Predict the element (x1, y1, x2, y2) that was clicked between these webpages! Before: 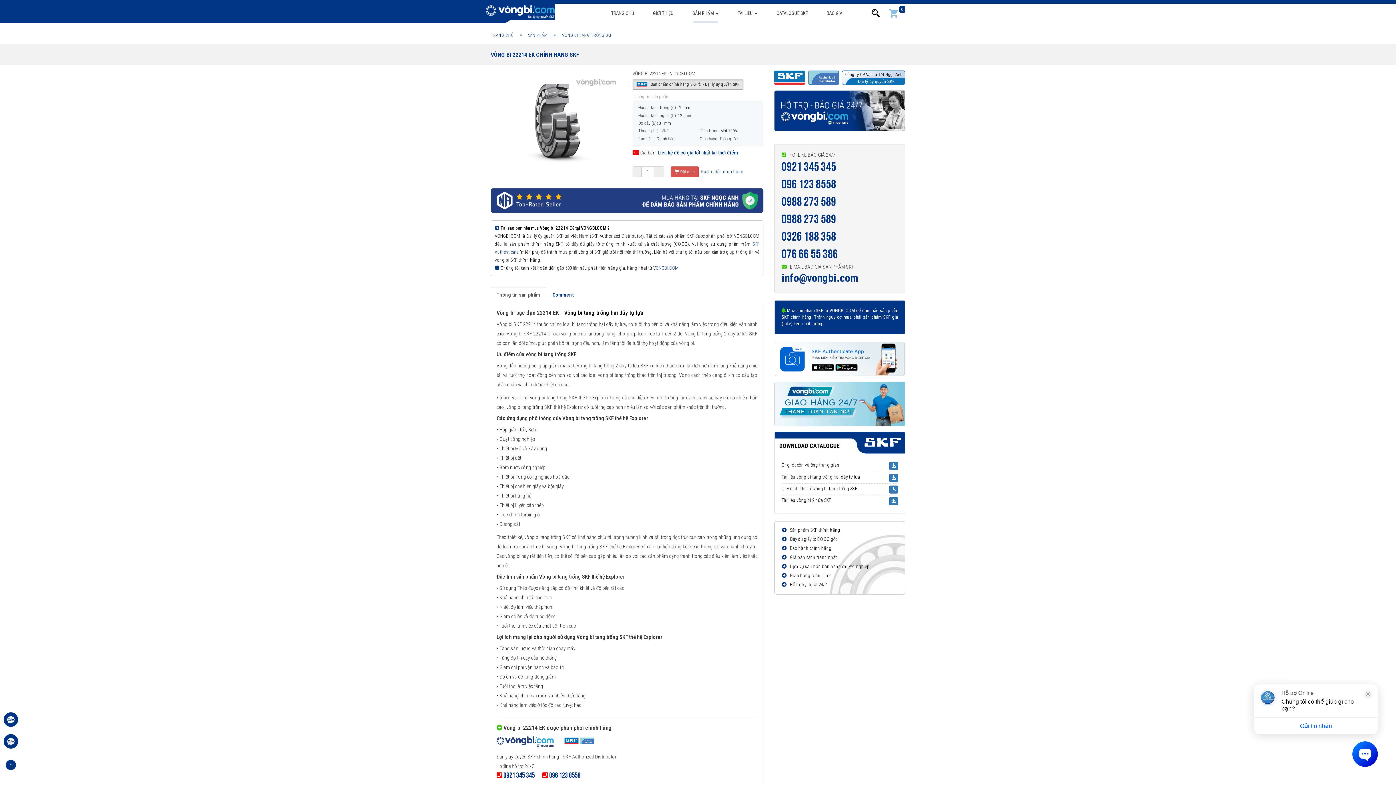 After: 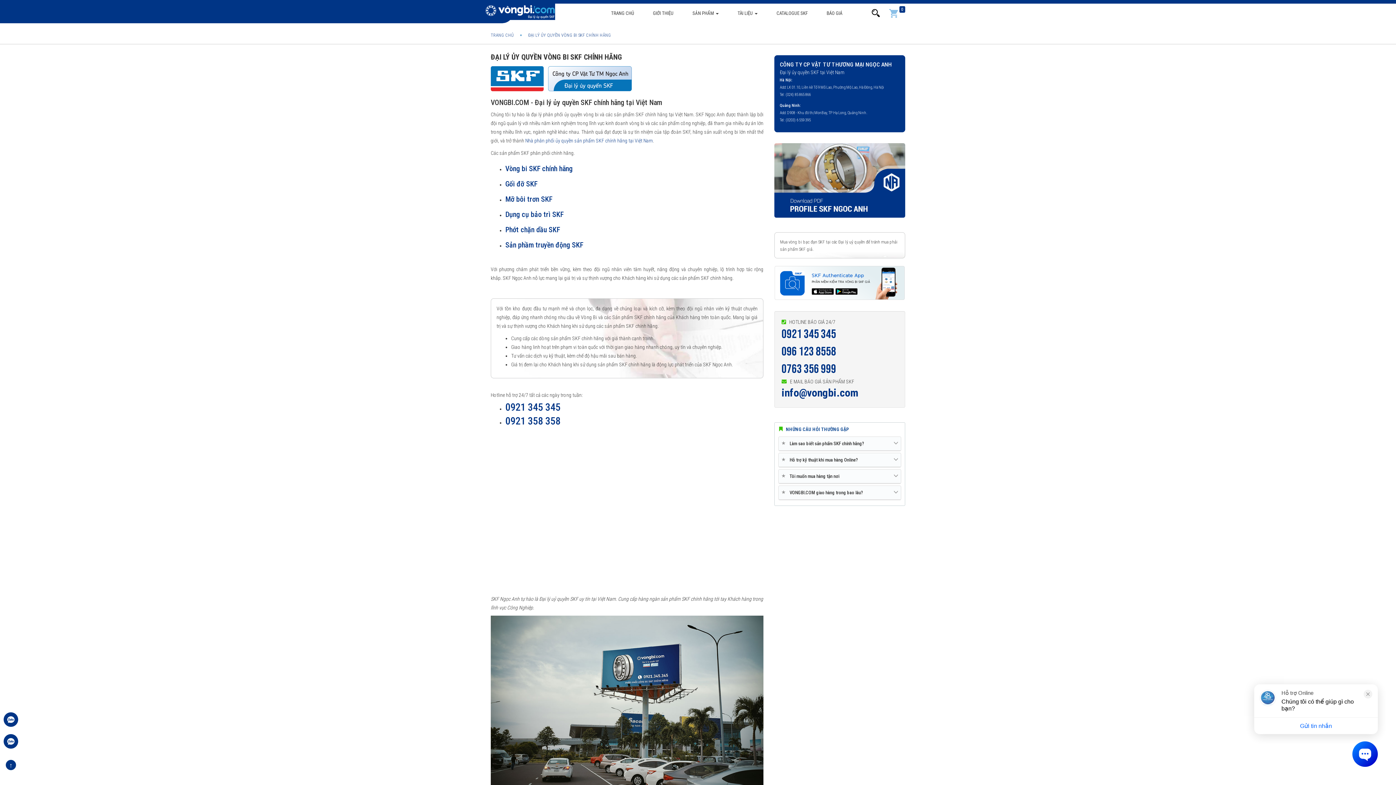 Action: bbox: (774, 74, 905, 80)